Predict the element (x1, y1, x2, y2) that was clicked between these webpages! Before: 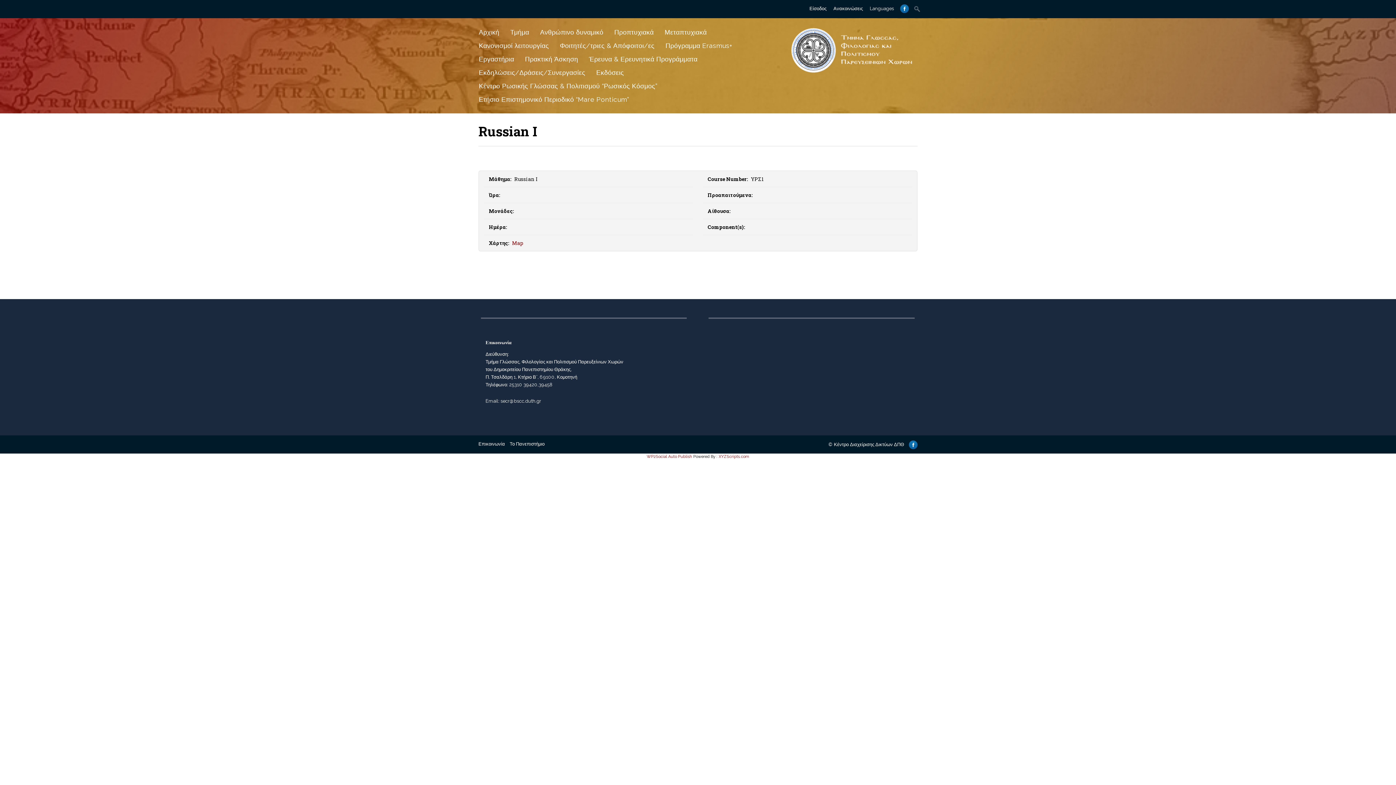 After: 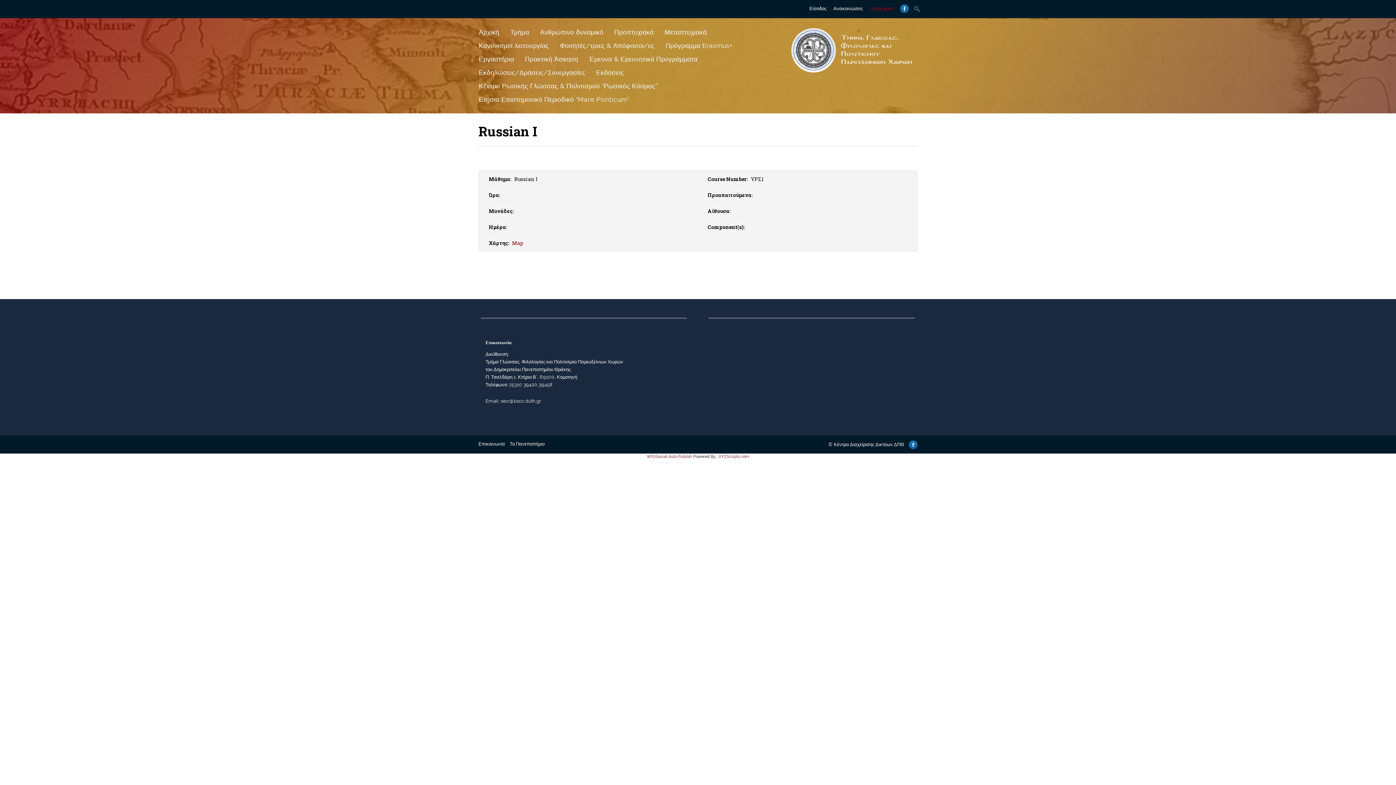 Action: bbox: (870, 6, 894, 10) label: Languages